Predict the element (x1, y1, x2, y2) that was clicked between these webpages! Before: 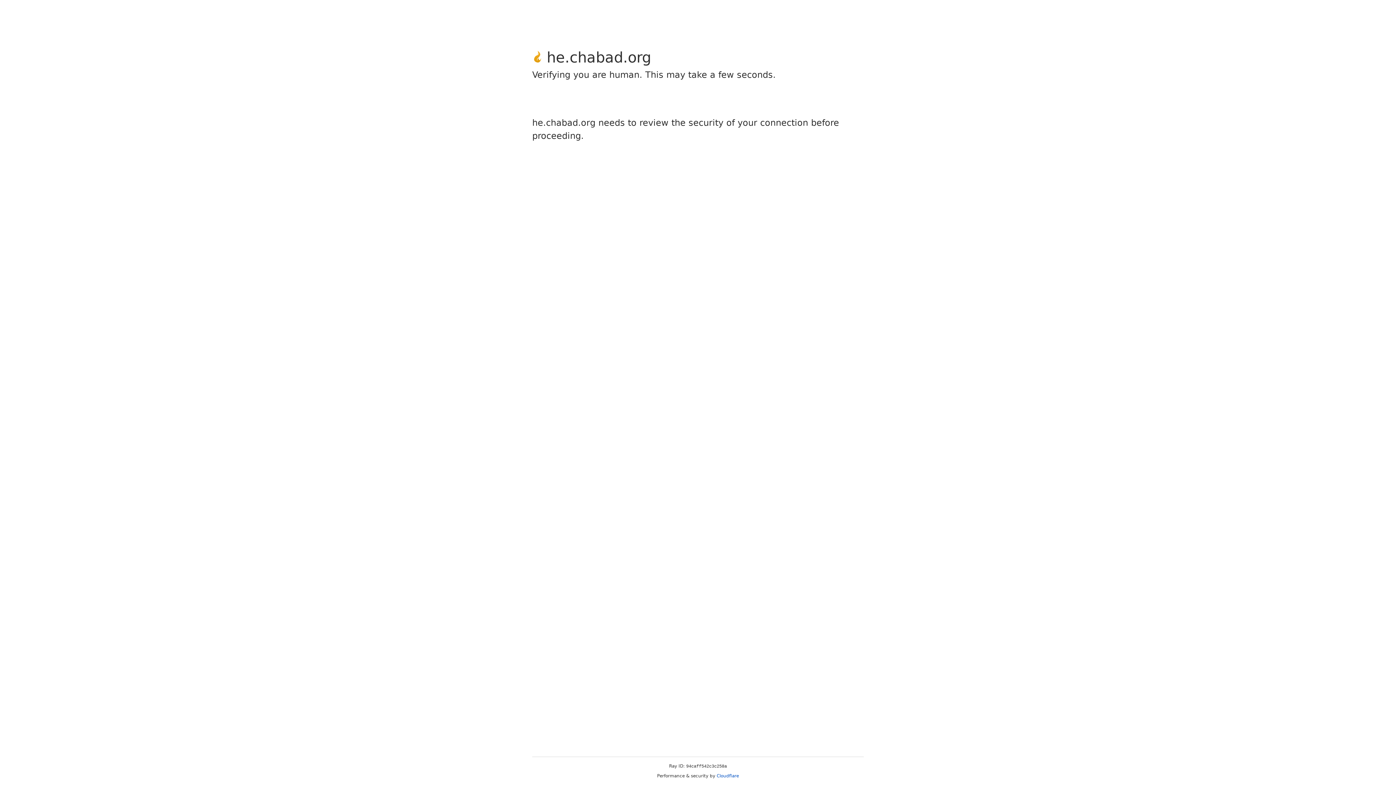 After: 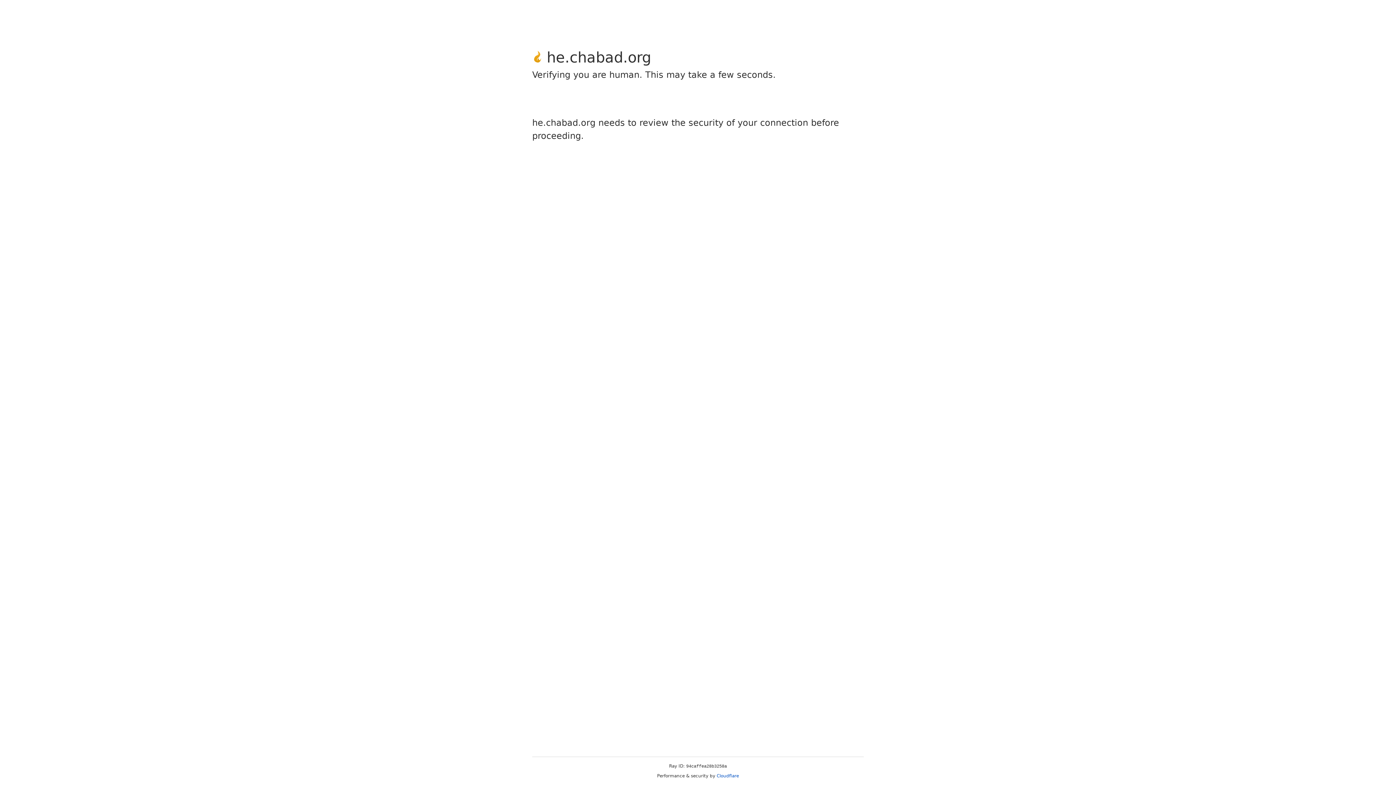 Action: bbox: (716, 773, 739, 778) label: Cloudflare